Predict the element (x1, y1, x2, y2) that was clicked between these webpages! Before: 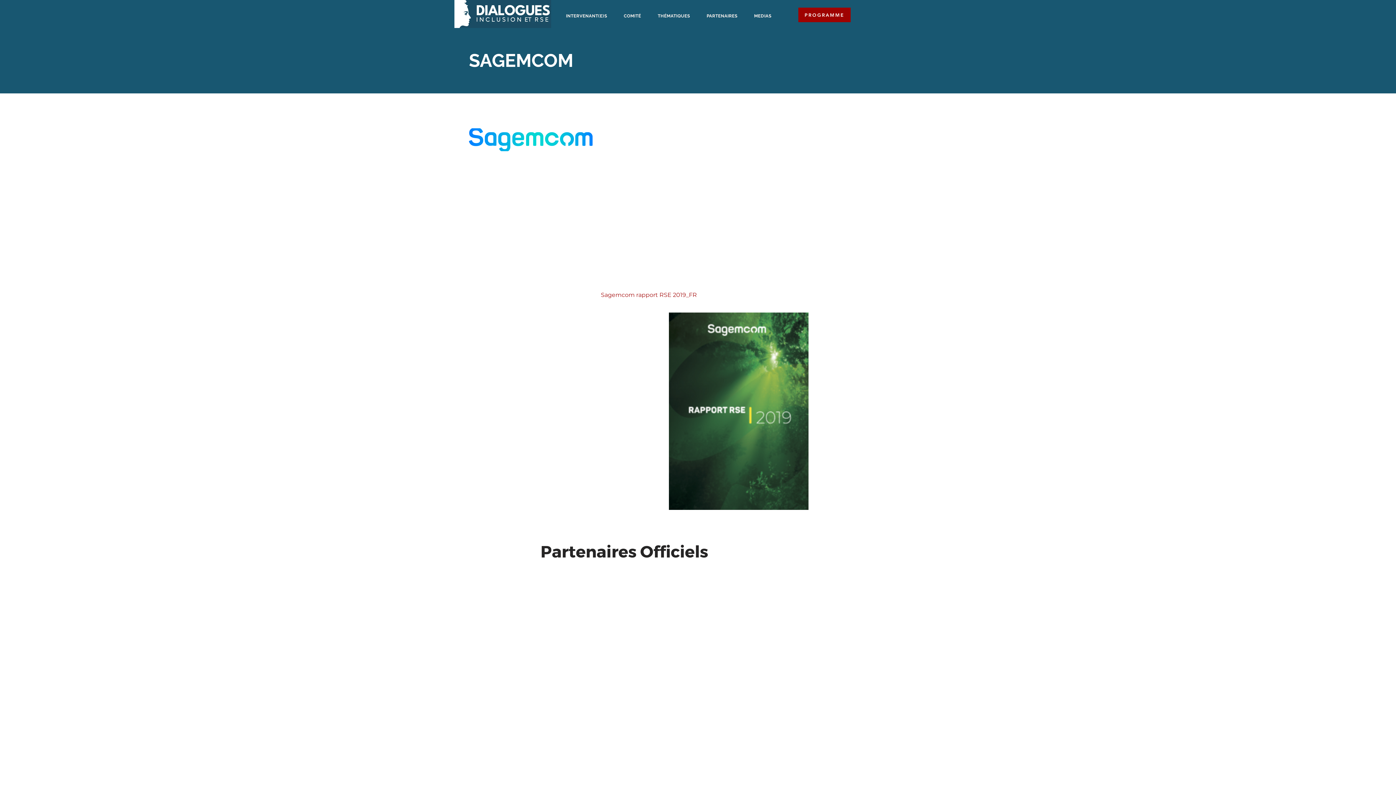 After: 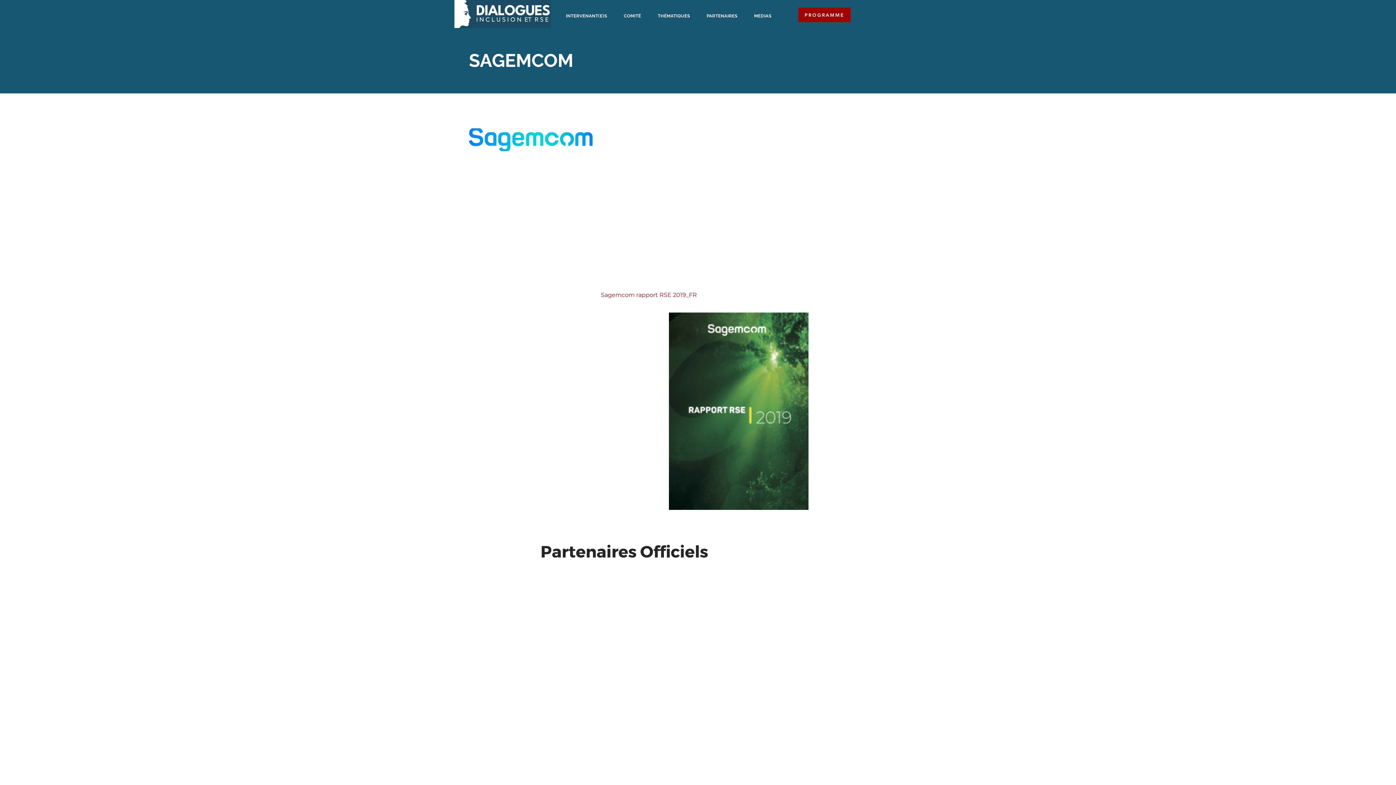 Action: label: Sagemcom rapport RSE 2019_FR bbox: (601, 291, 697, 298)